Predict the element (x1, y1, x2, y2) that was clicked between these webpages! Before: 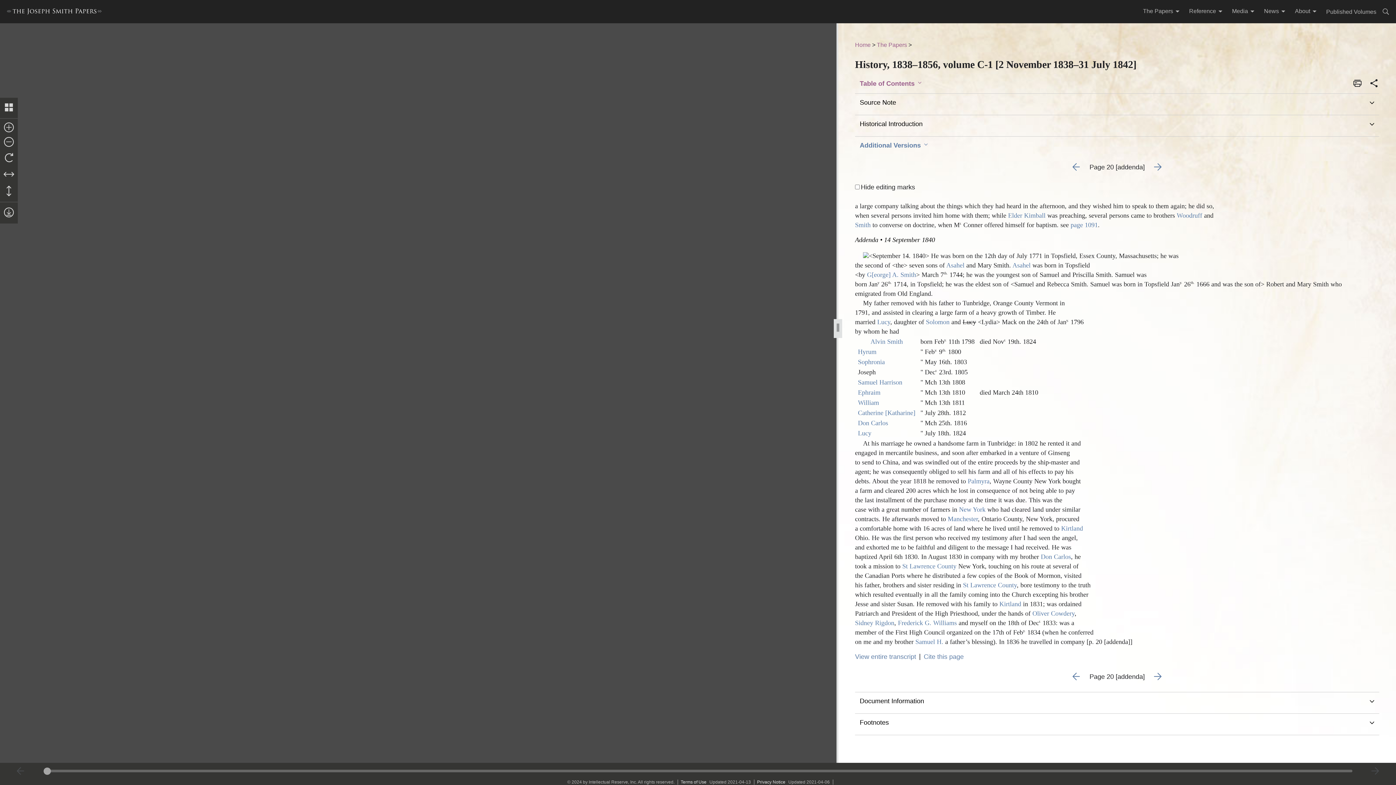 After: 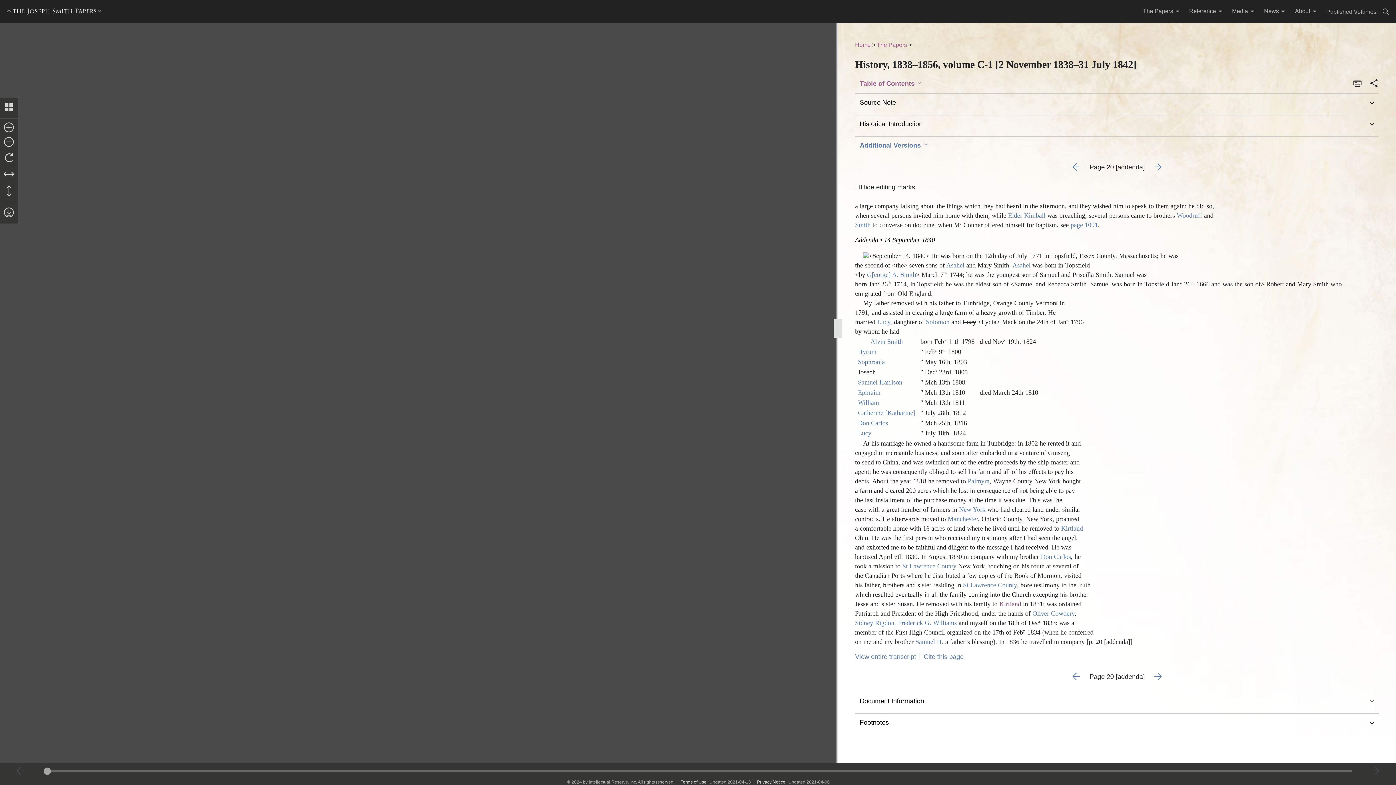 Action: bbox: (999, 600, 1021, 608) label: Kirtland